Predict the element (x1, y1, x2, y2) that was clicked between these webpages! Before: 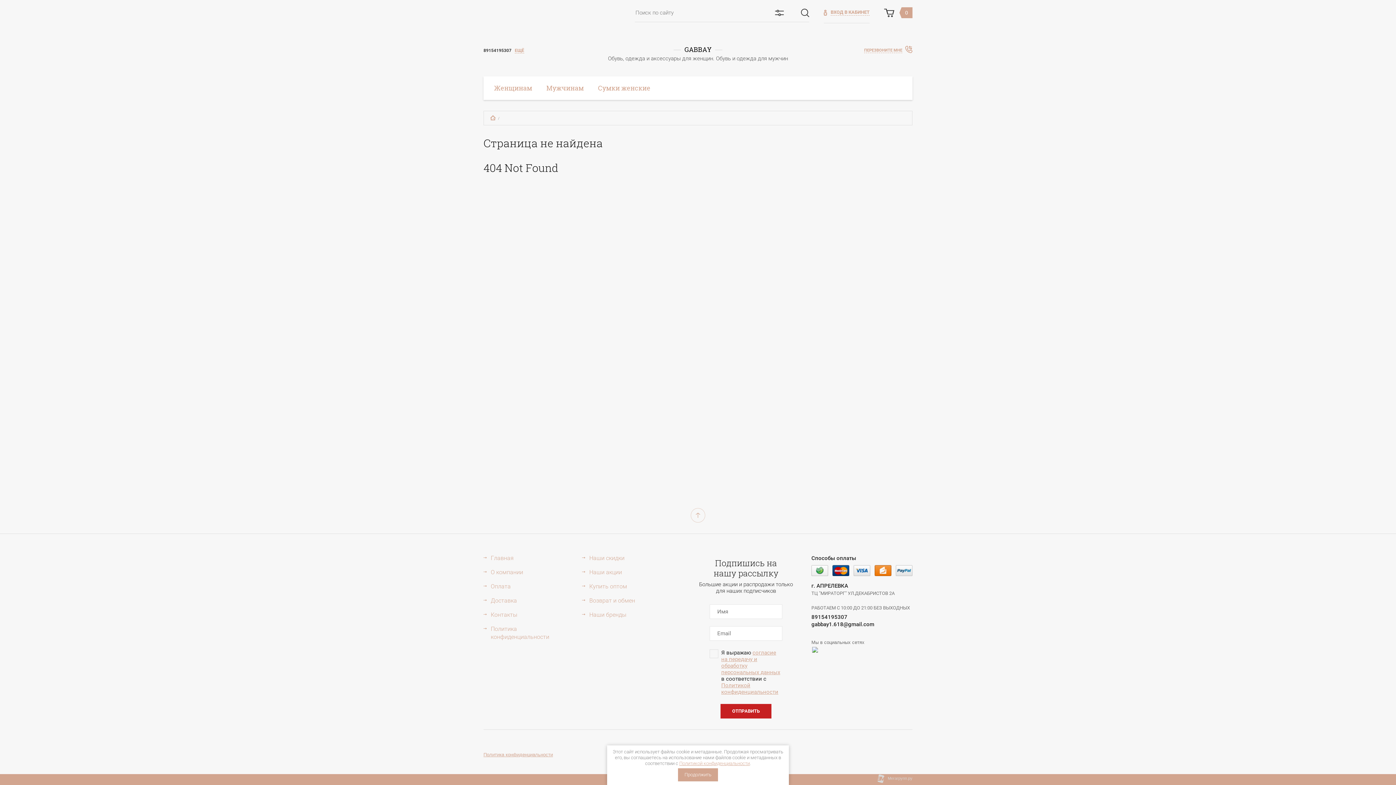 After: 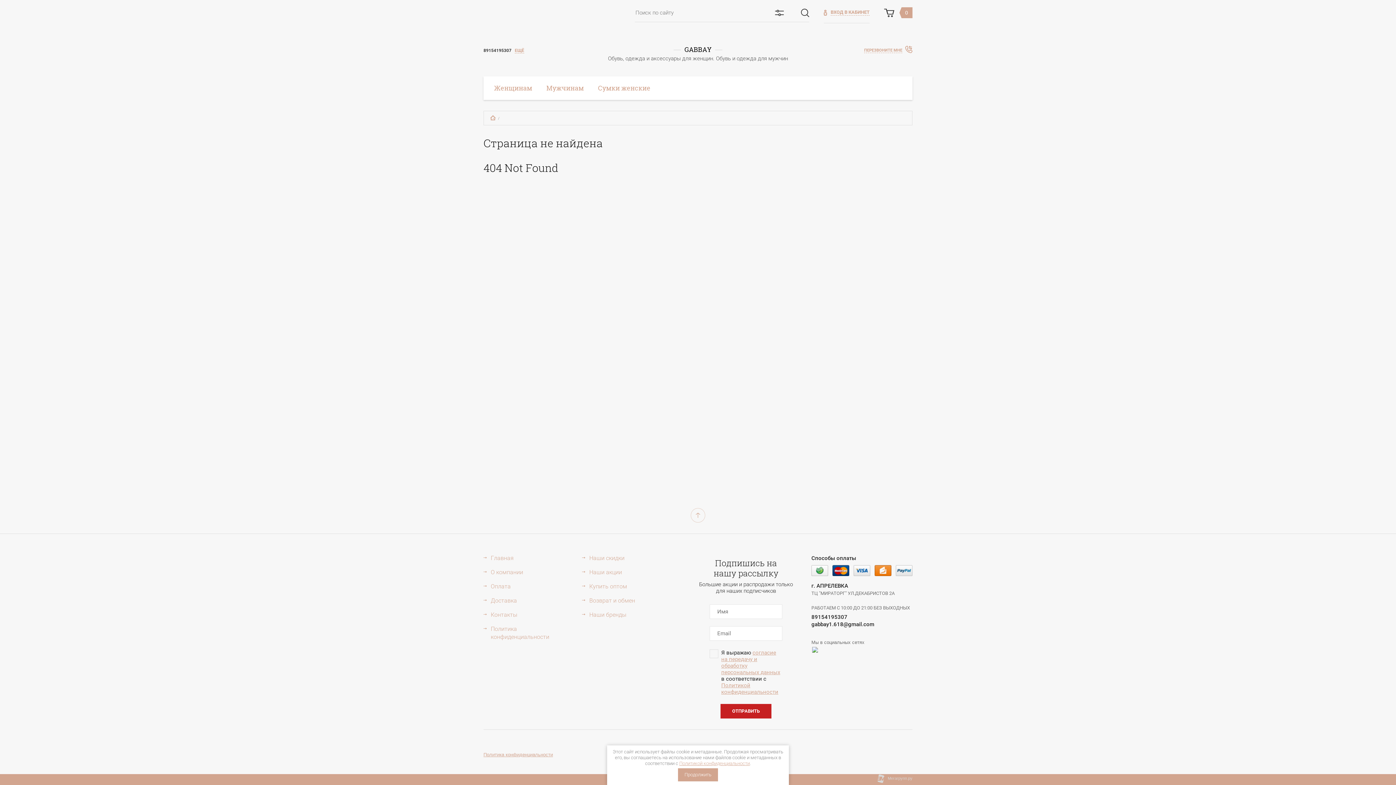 Action: bbox: (811, 614, 847, 620) label: 89154195307